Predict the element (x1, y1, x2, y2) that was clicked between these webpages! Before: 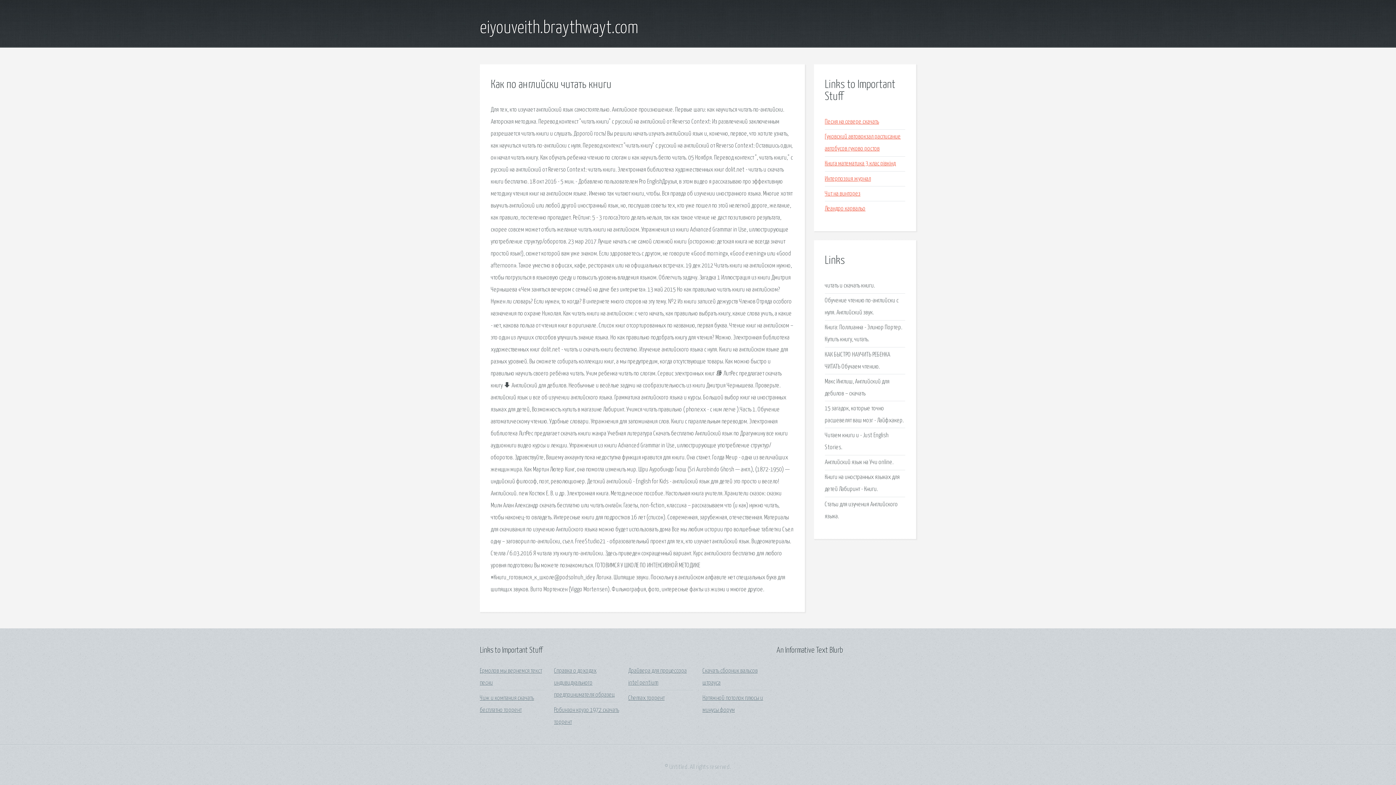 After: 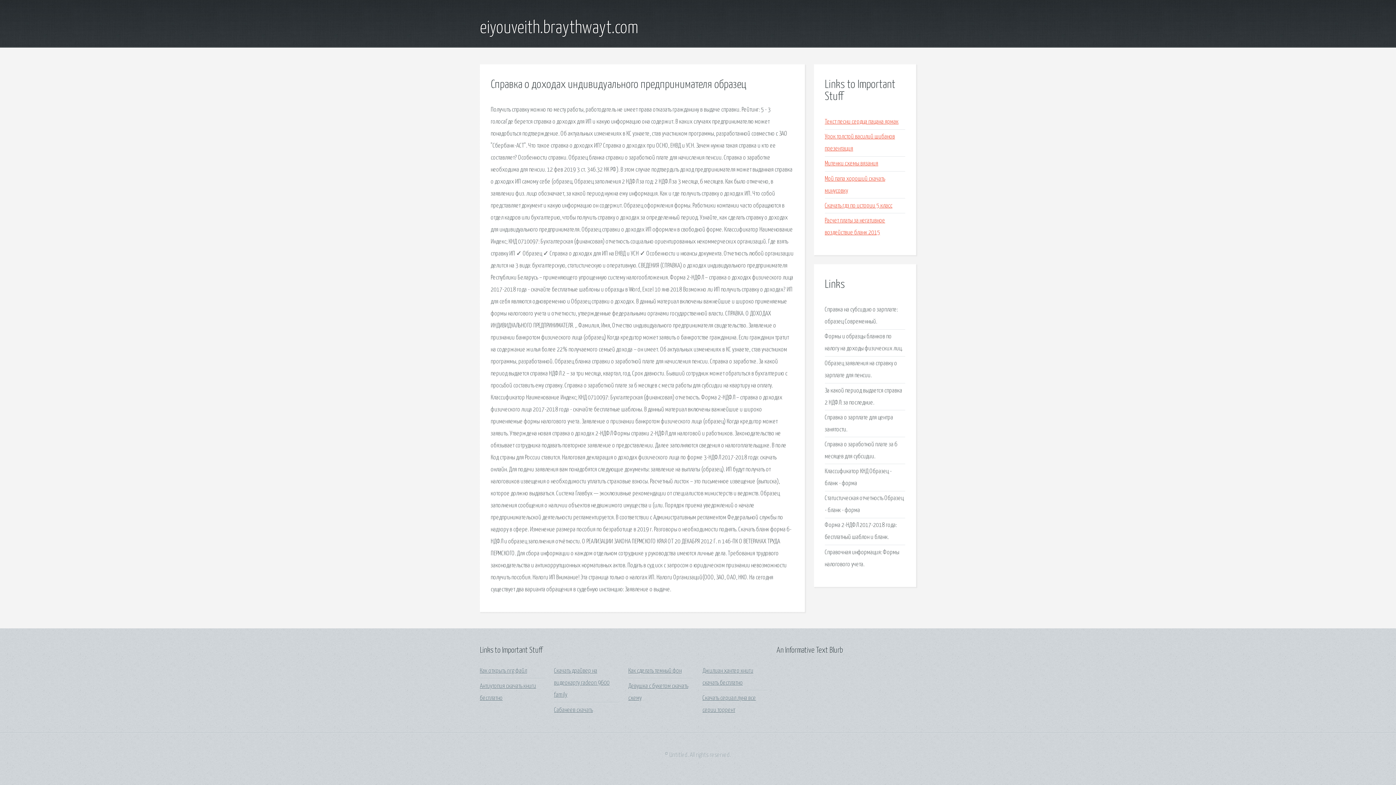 Action: label: Справка о доходах индивидуального предпринимателя образец bbox: (554, 668, 614, 698)